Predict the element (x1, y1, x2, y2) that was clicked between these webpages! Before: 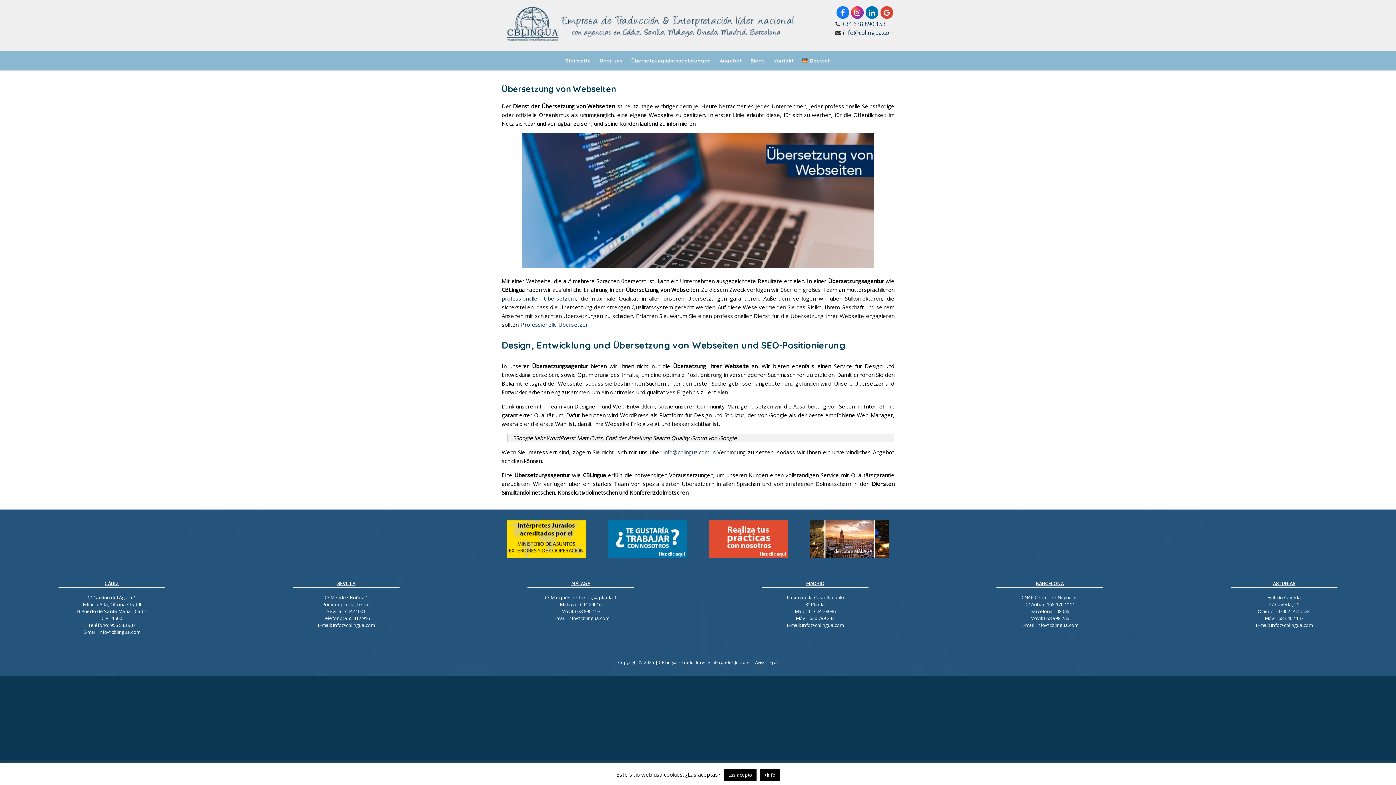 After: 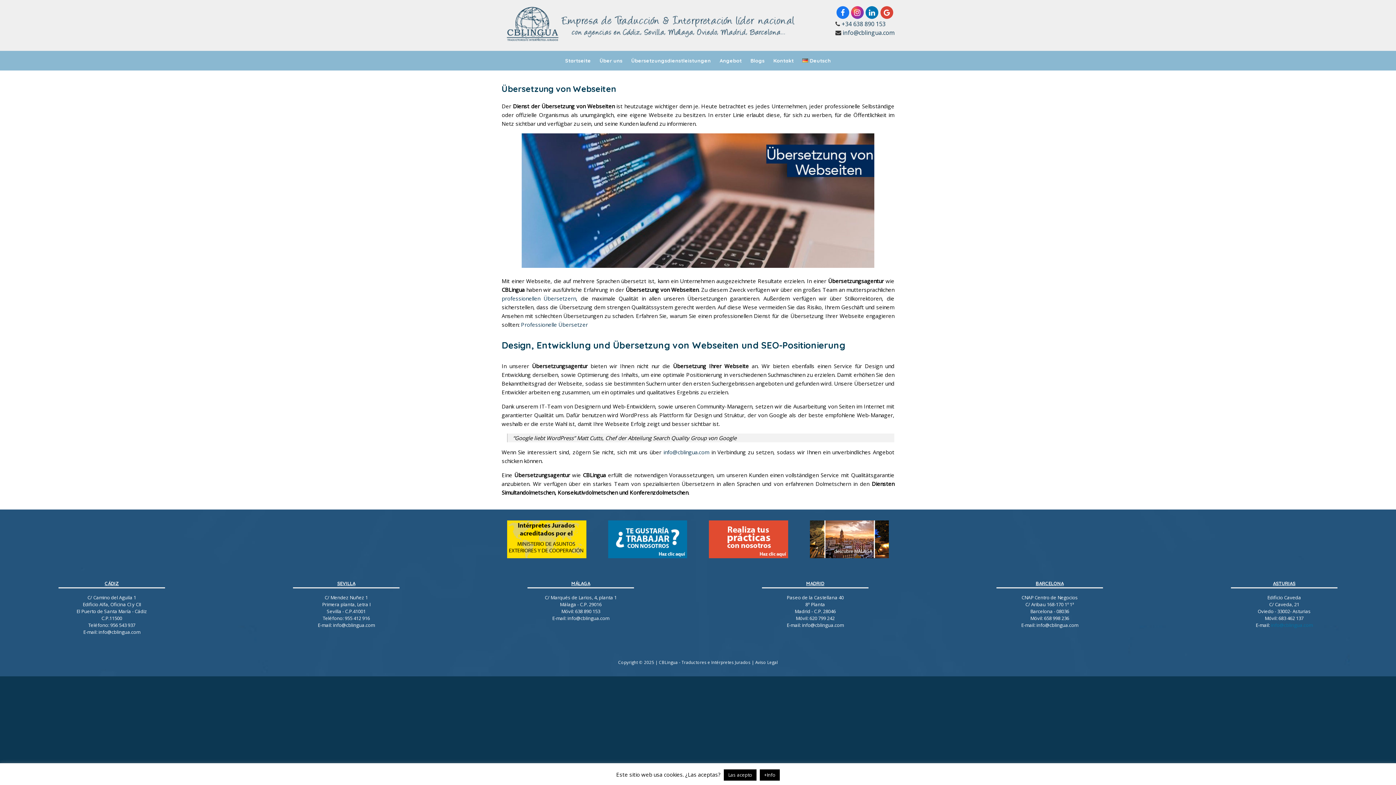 Action: bbox: (1271, 622, 1313, 628) label: info@cblingua.com